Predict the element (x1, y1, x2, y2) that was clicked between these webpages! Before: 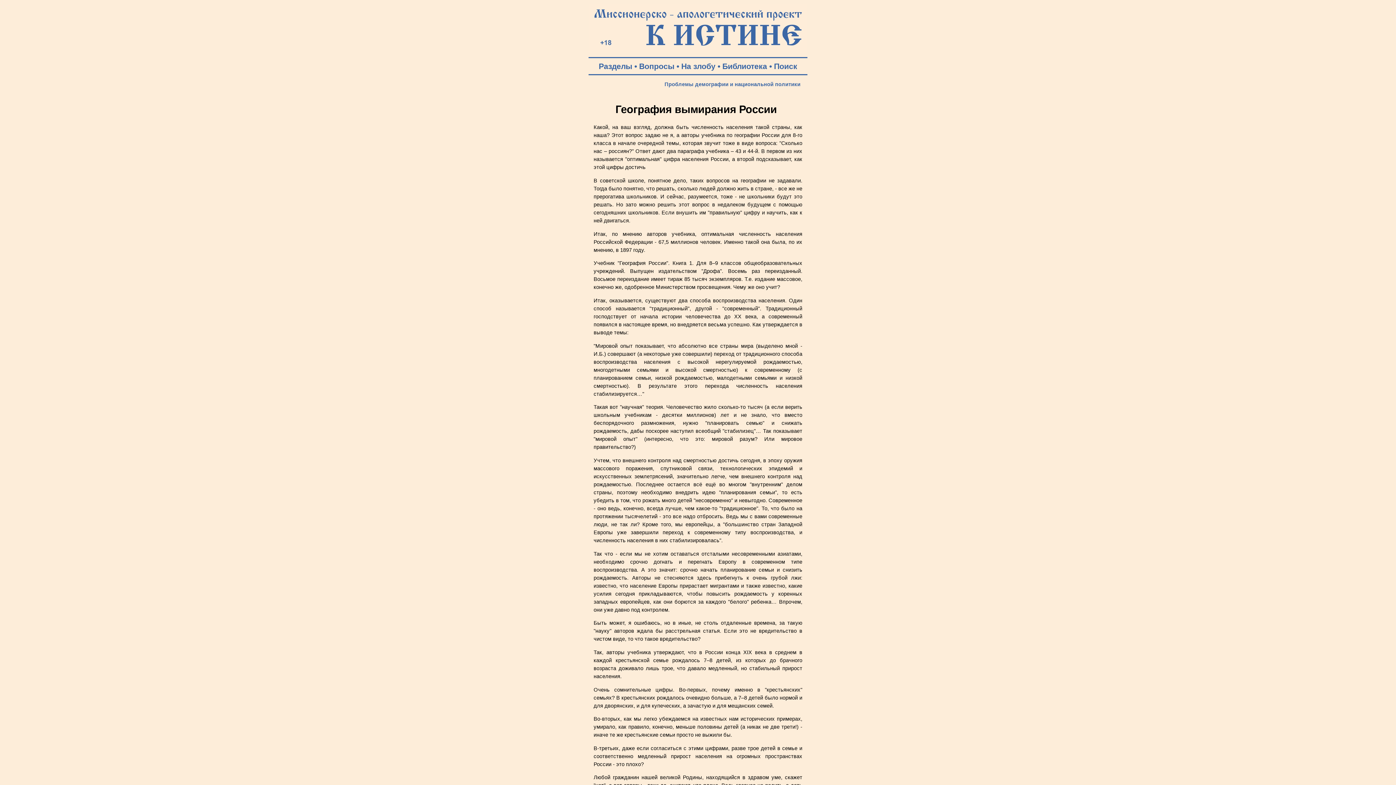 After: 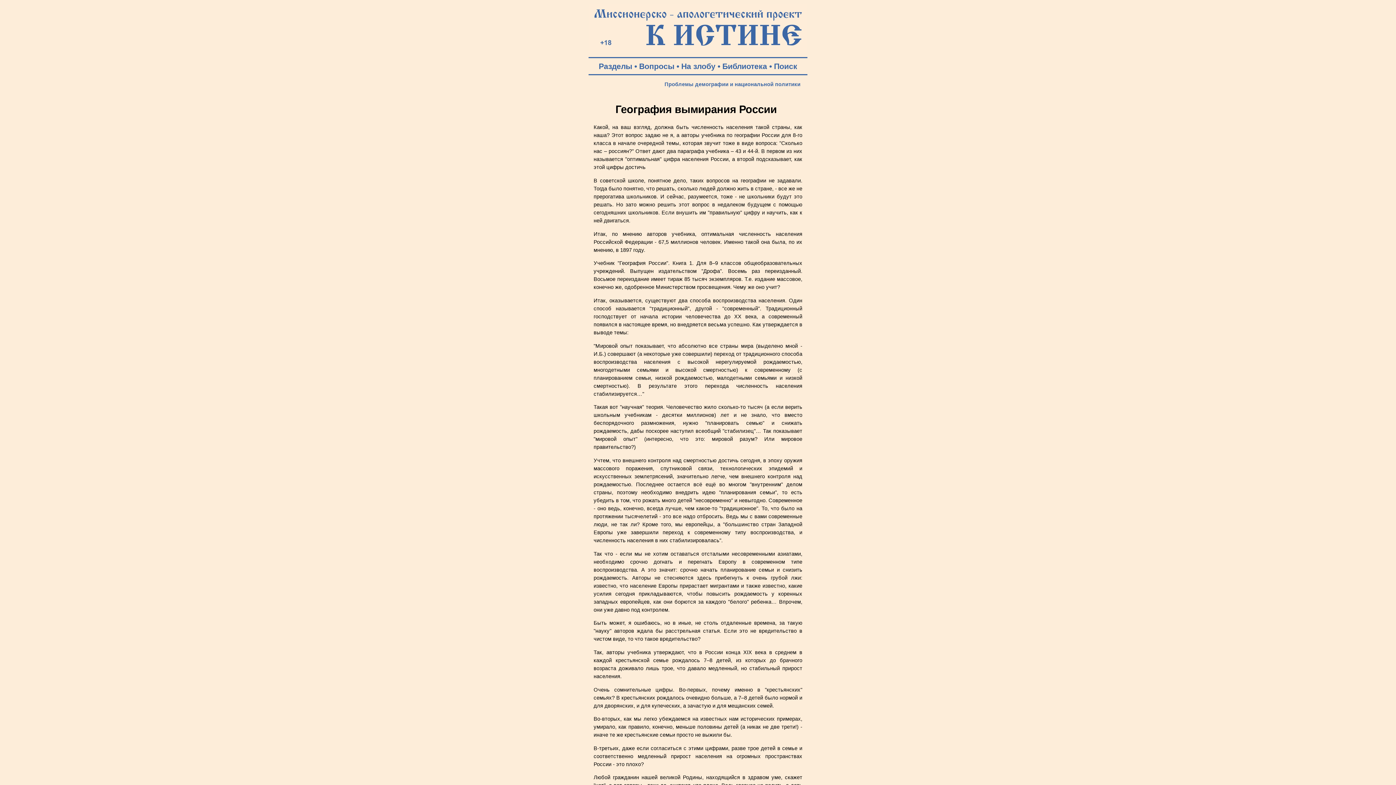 Action: label: Поиск bbox: (774, 62, 797, 70)